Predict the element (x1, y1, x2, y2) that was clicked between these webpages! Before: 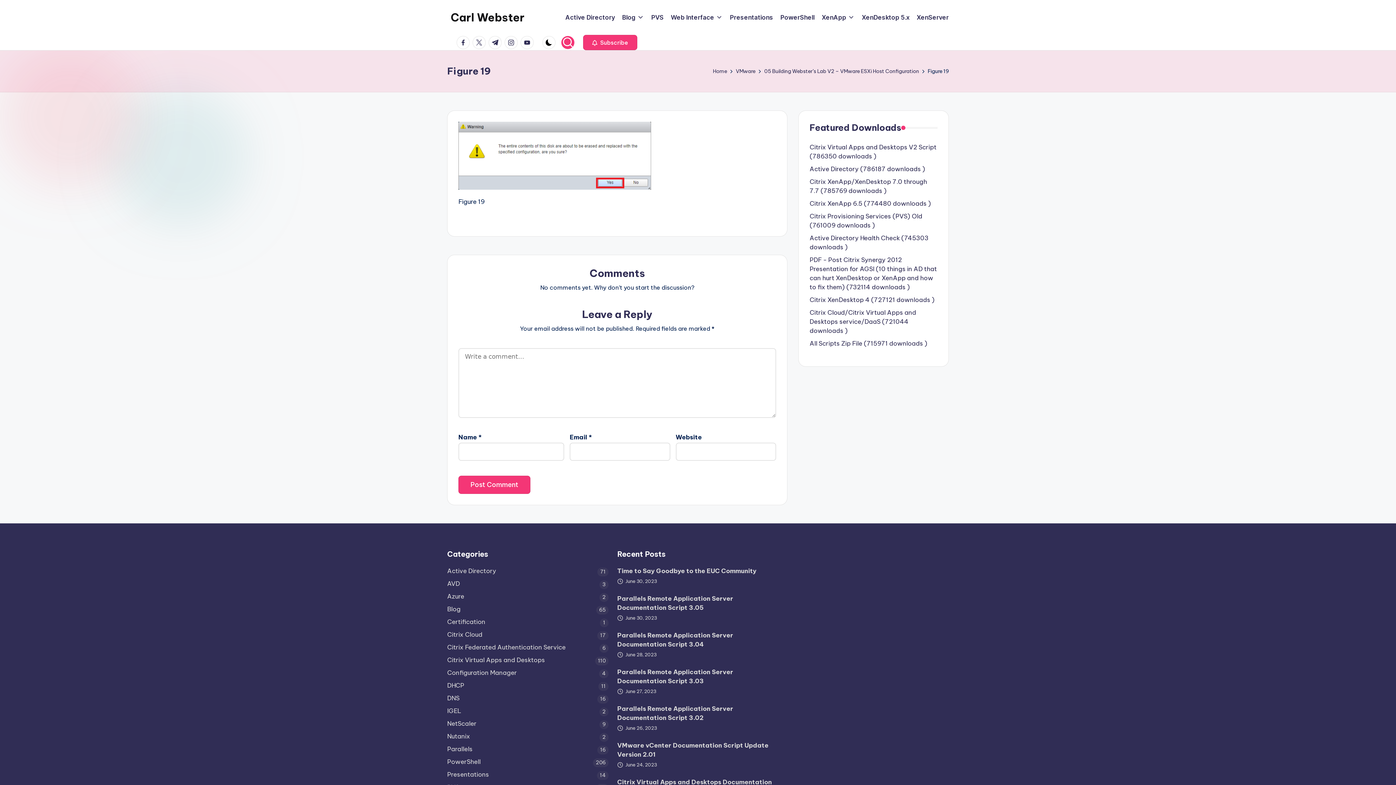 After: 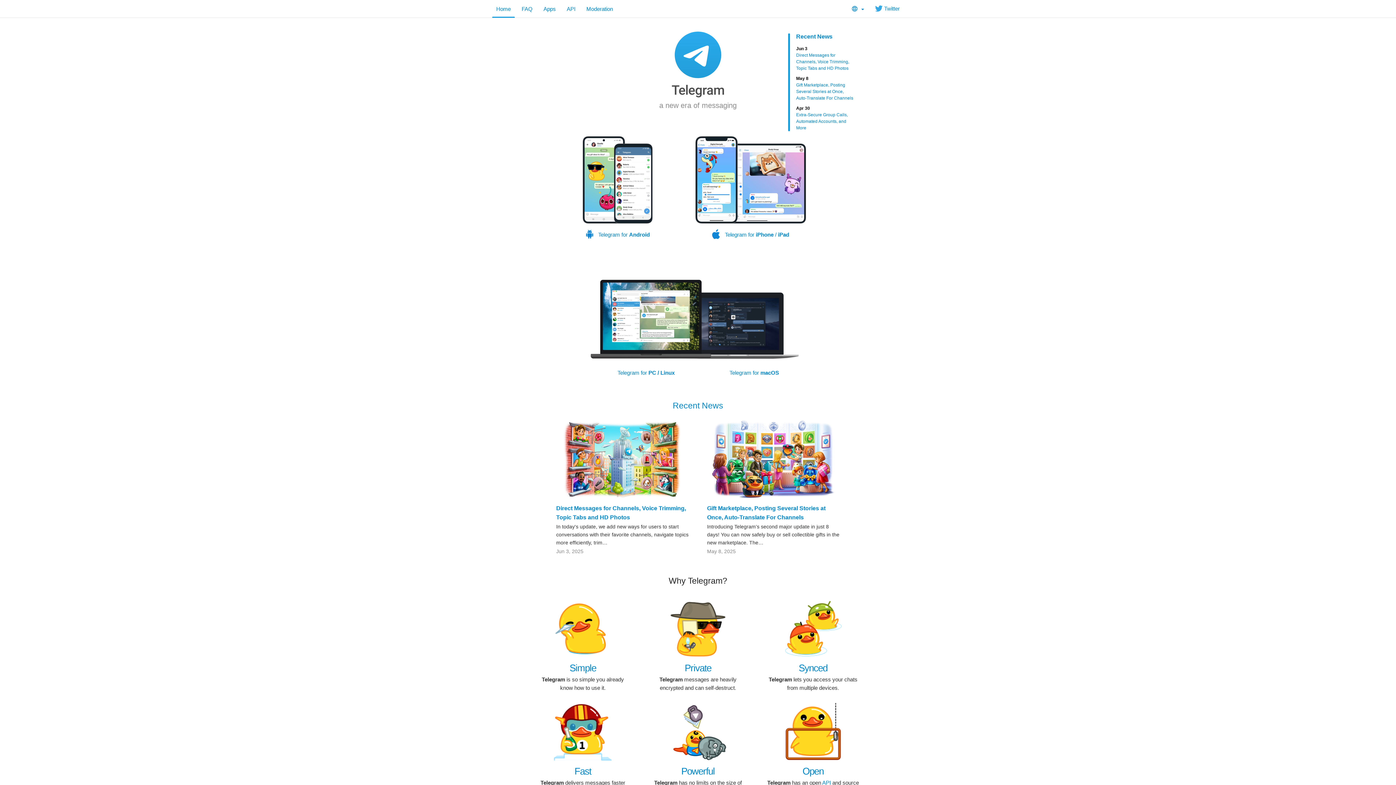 Action: label: t.me bbox: (488, 36, 504, 49)